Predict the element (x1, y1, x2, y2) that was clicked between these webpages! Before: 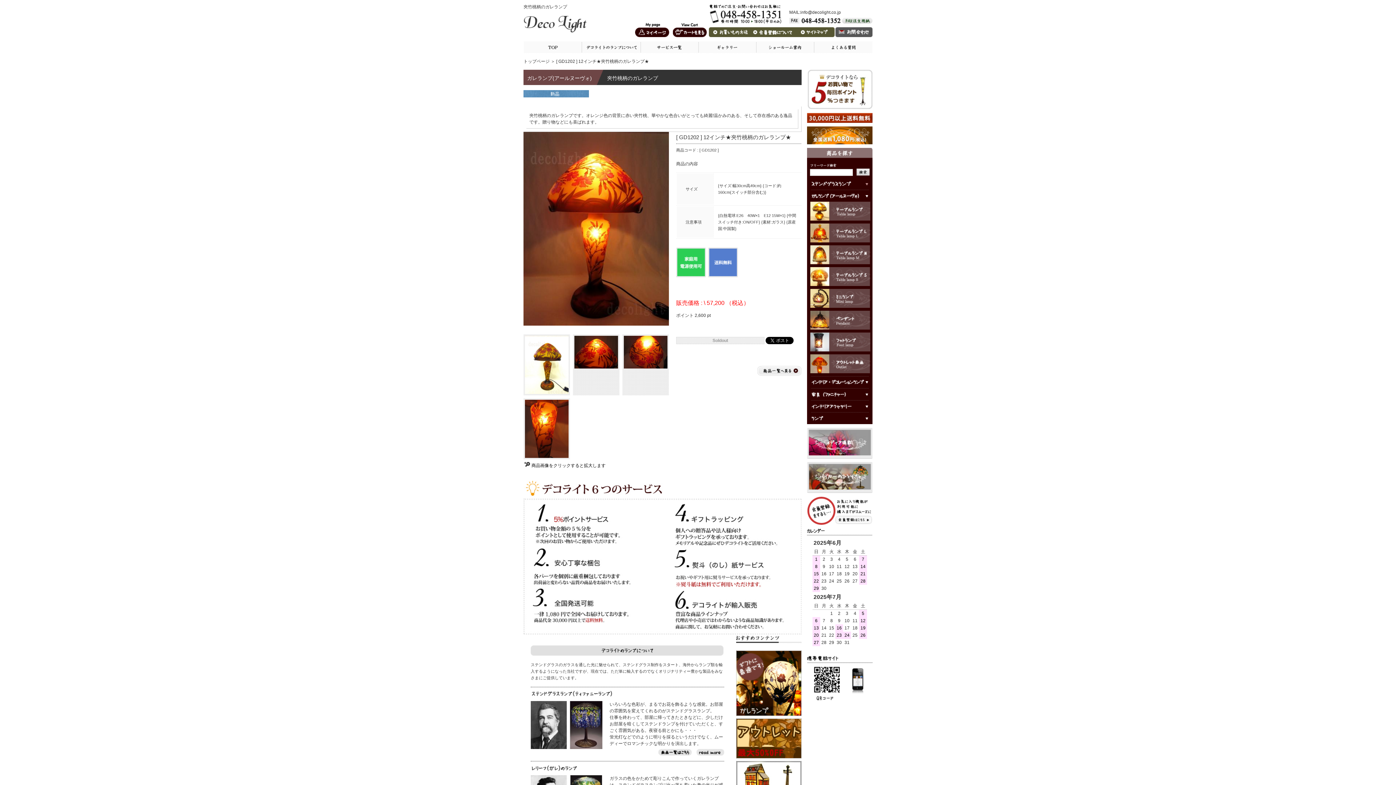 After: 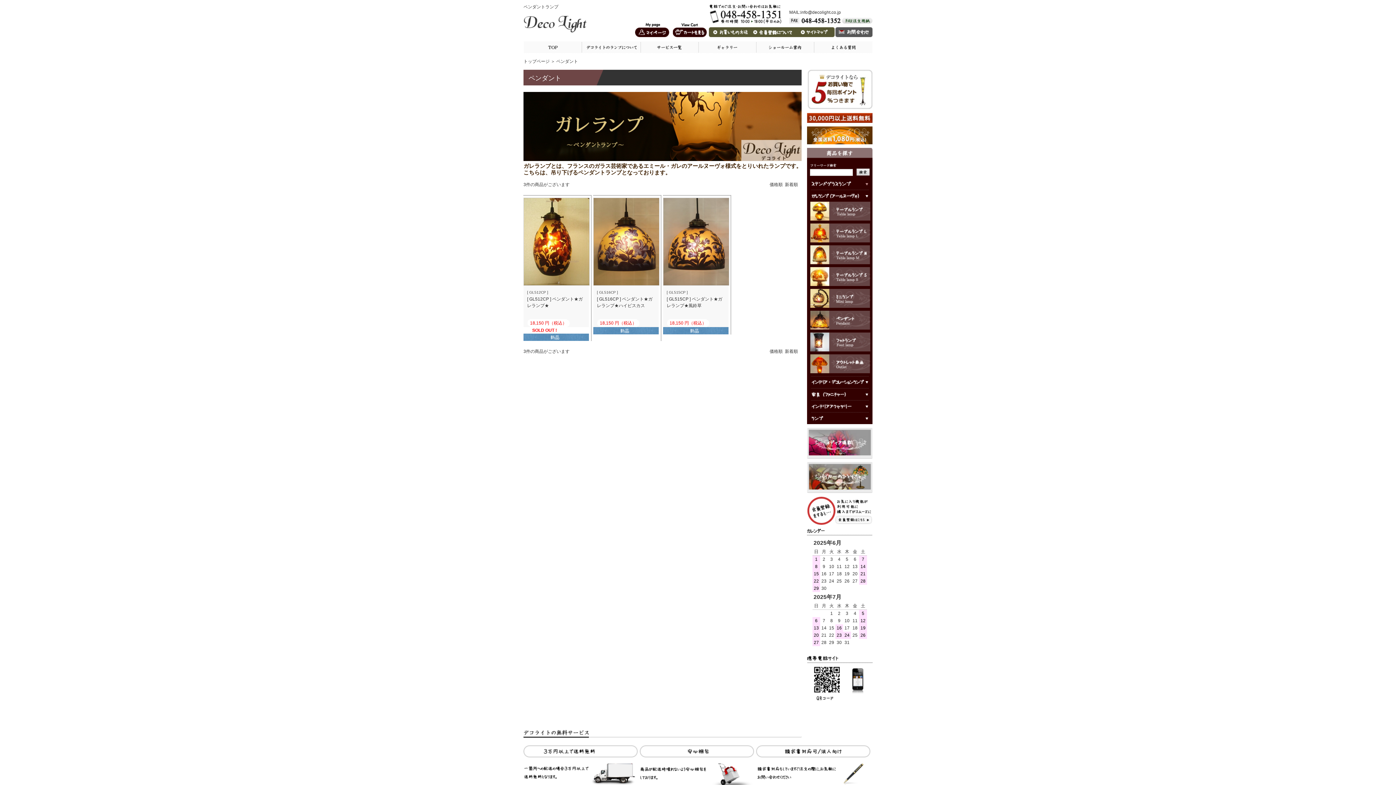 Action: bbox: (810, 325, 870, 330)